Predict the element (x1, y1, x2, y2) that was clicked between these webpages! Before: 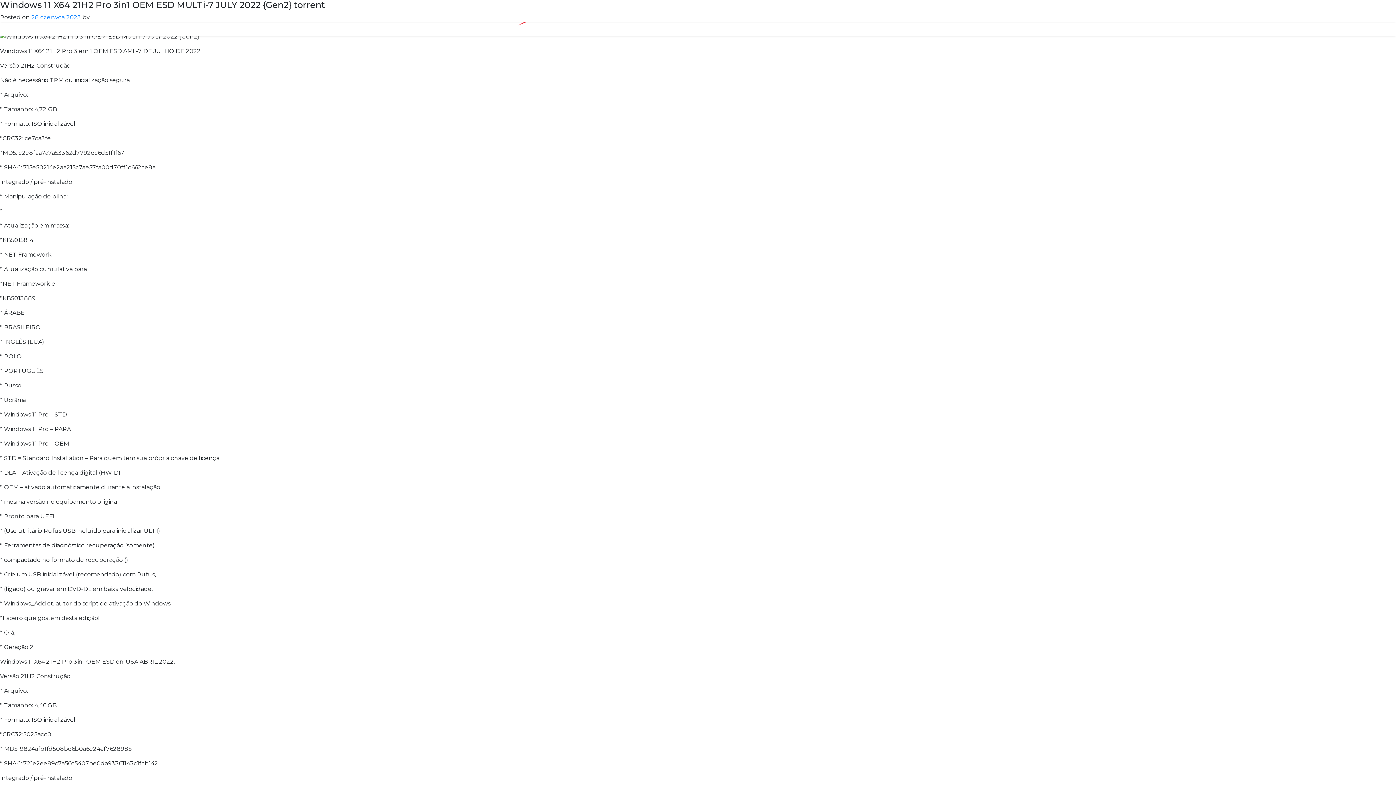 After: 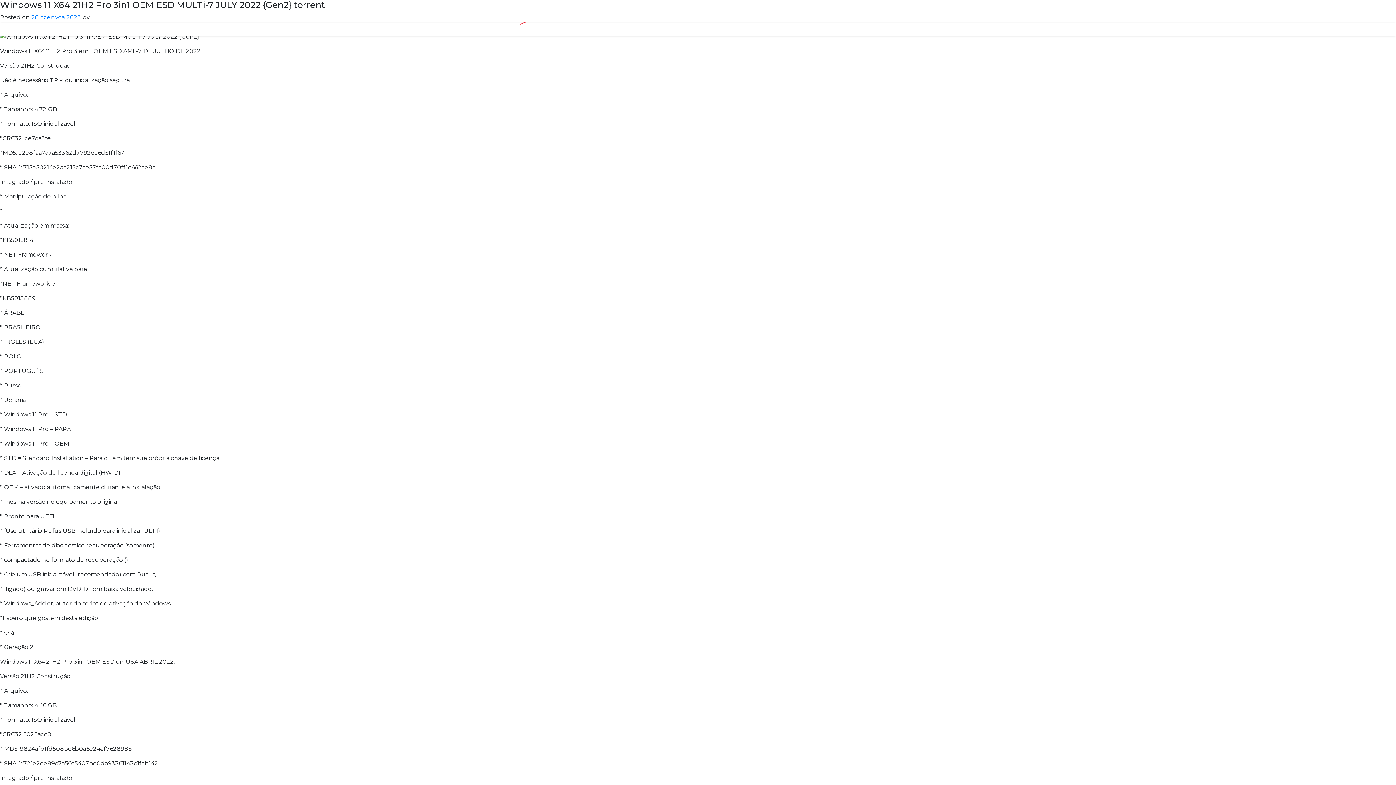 Action: label: 28 czerwca 2023 bbox: (31, 13, 81, 20)